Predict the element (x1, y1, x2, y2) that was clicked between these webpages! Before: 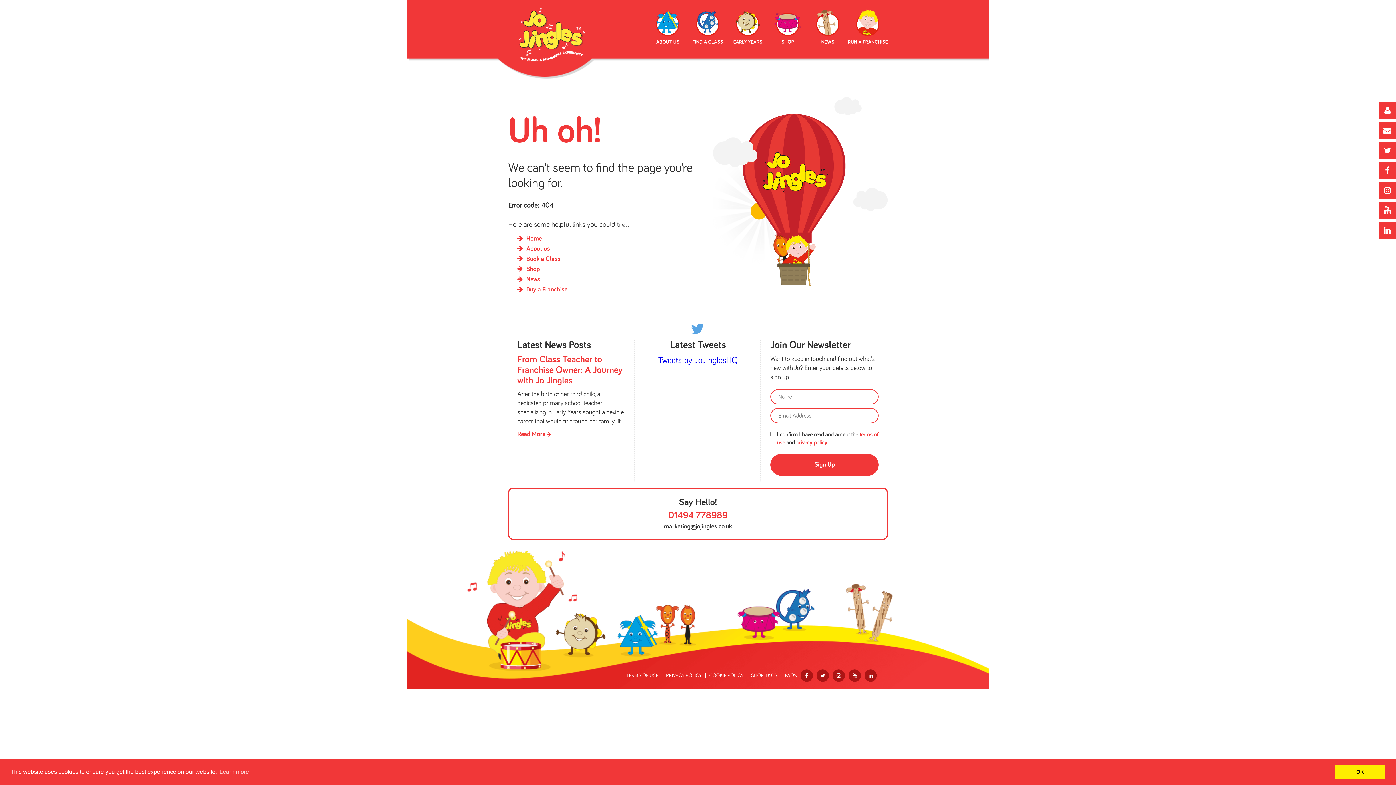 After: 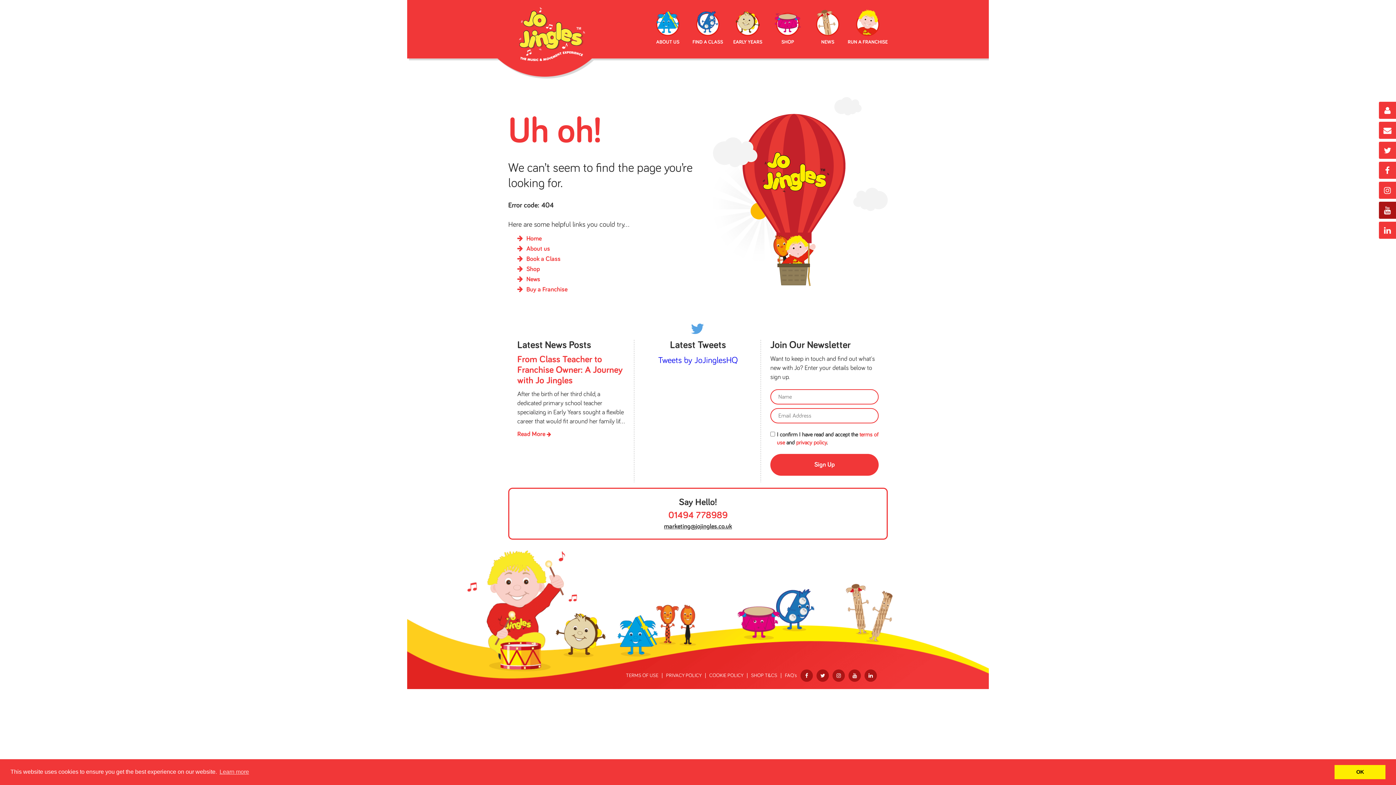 Action: bbox: (1379, 201, 1396, 218)